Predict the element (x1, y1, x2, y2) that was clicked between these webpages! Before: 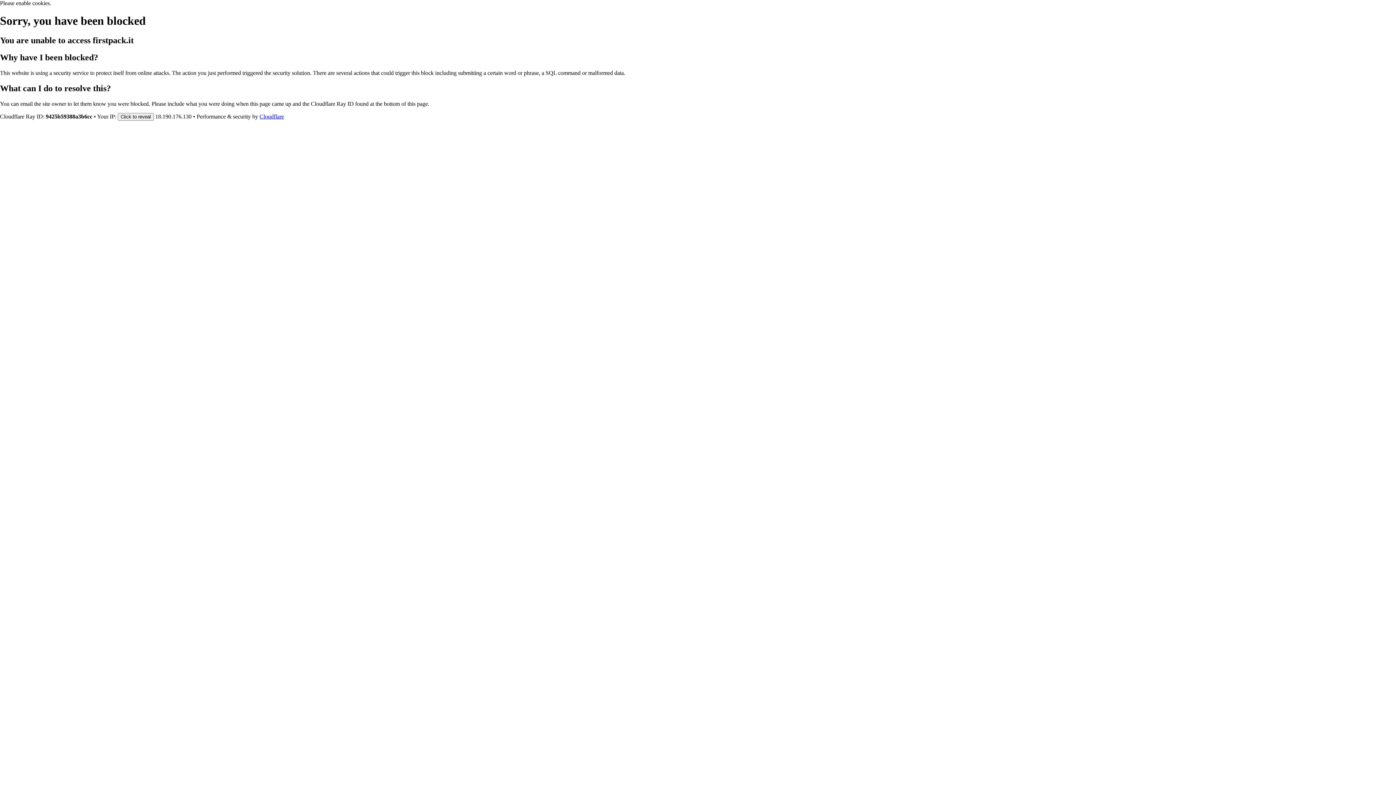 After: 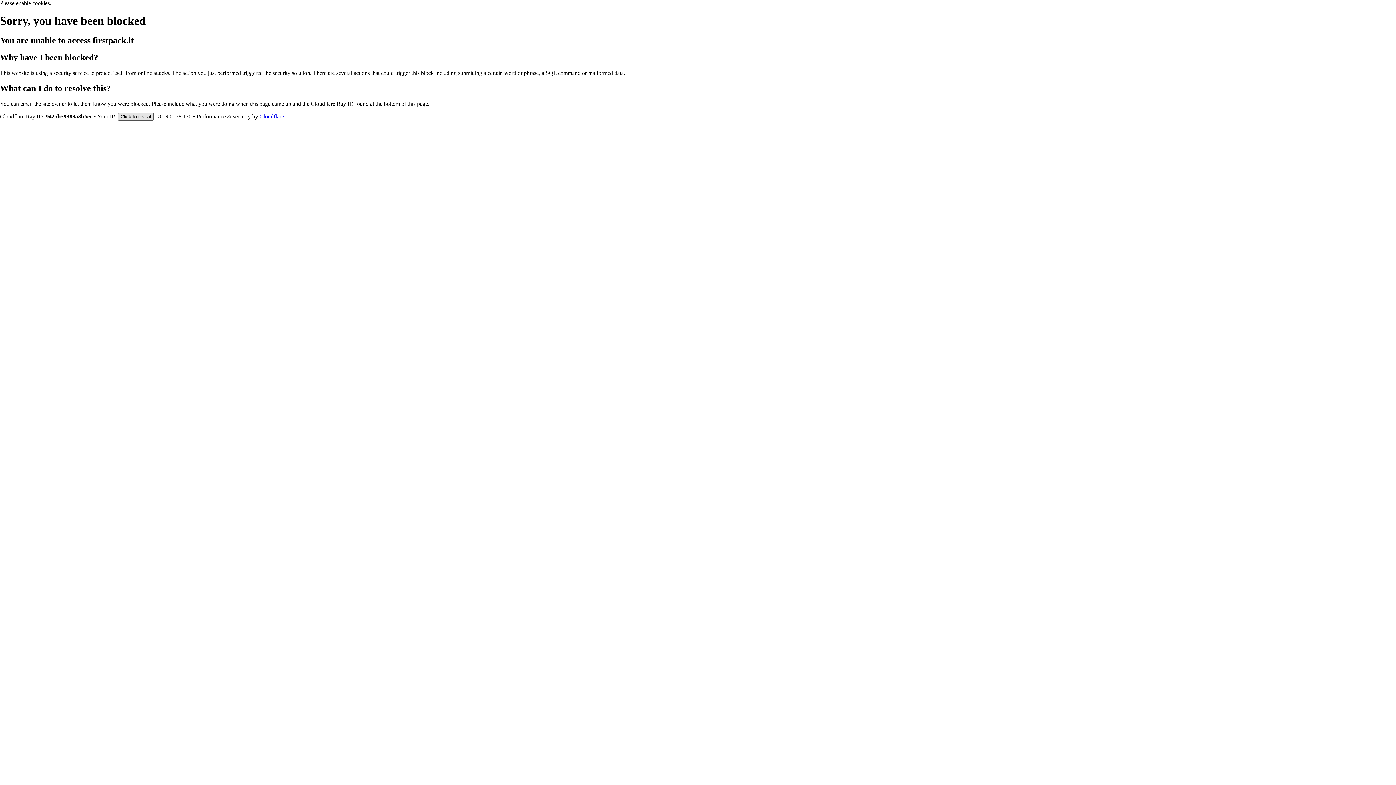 Action: bbox: (117, 112, 153, 120) label: Click to reveal